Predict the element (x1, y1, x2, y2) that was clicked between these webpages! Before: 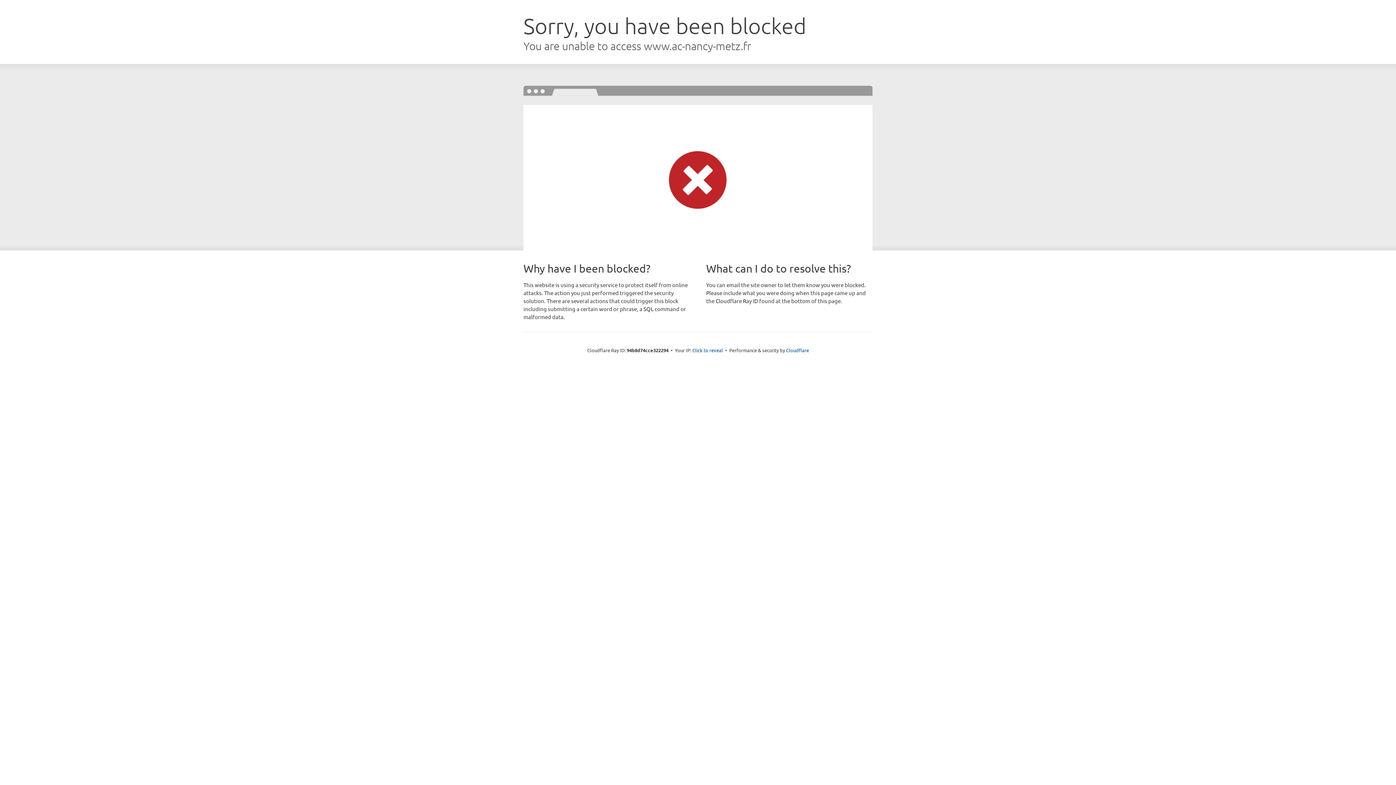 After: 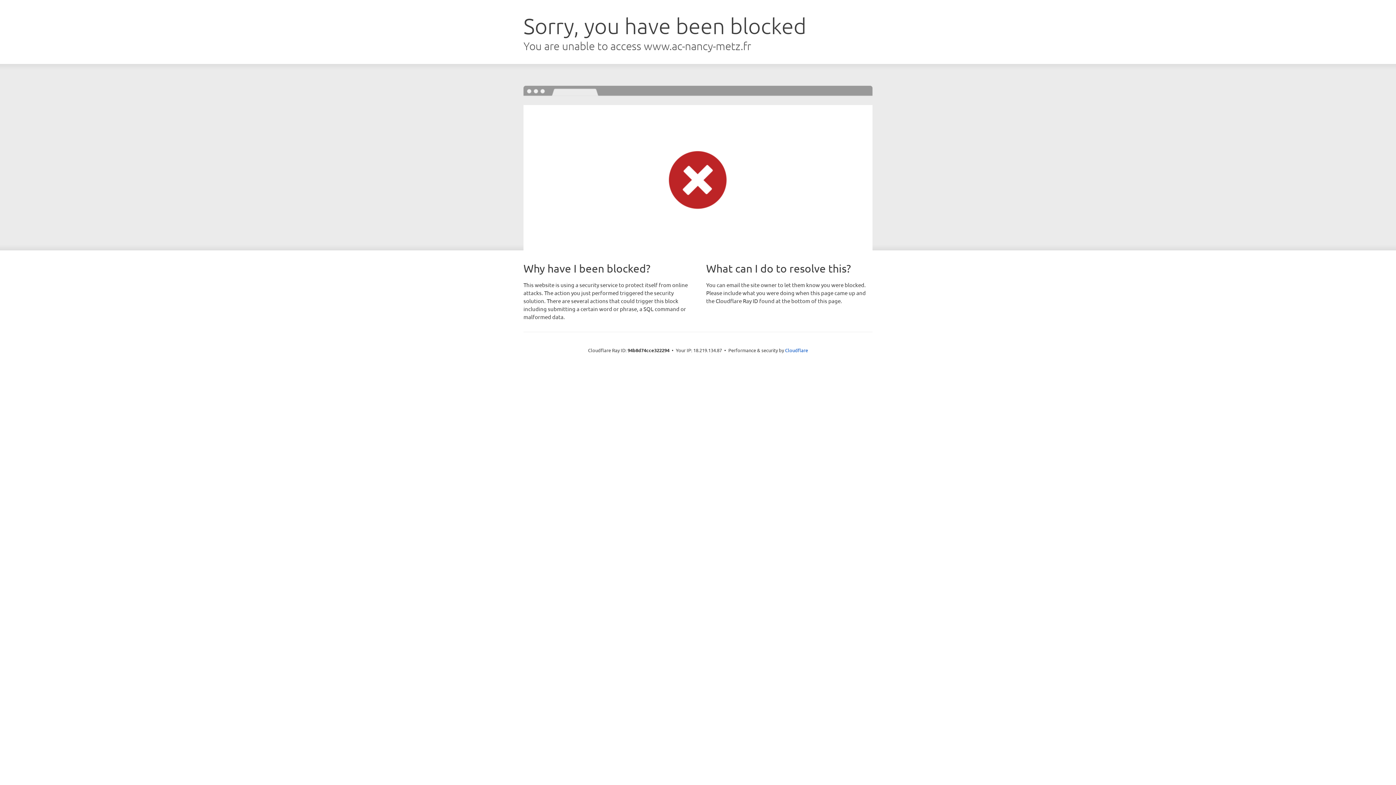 Action: bbox: (692, 346, 723, 353) label: Click to reveal